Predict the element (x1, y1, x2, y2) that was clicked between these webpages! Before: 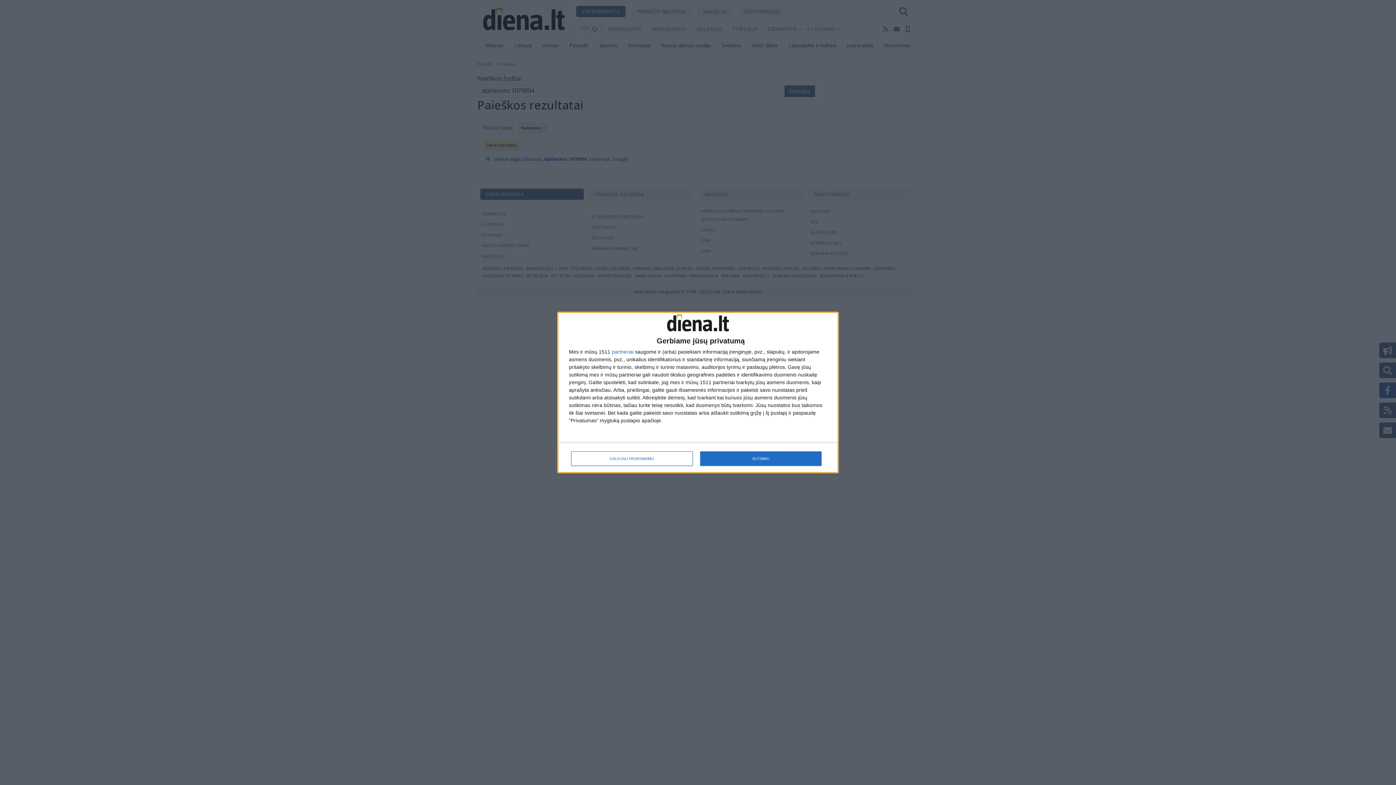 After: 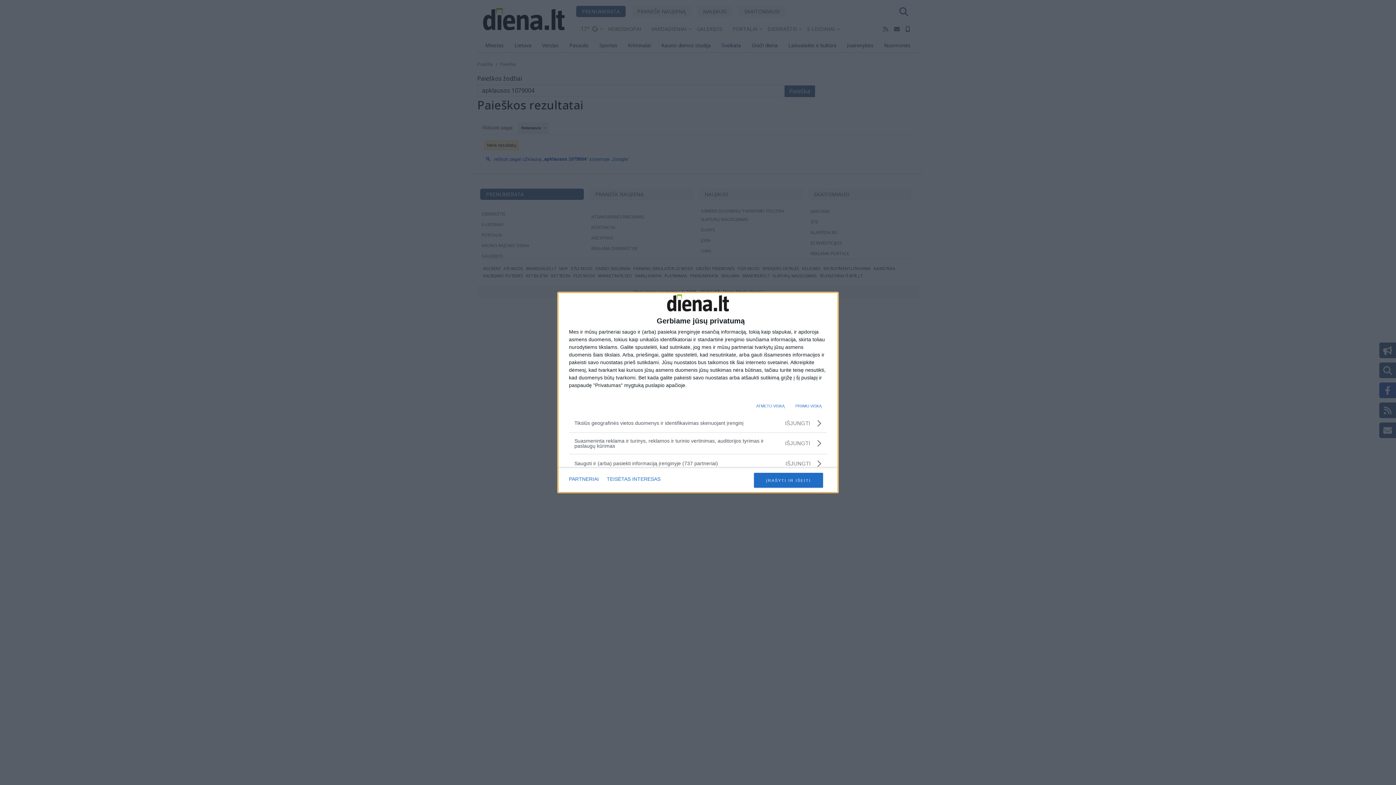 Action: label: DAUGIAU PASIRINKIMŲ bbox: (571, 451, 692, 466)